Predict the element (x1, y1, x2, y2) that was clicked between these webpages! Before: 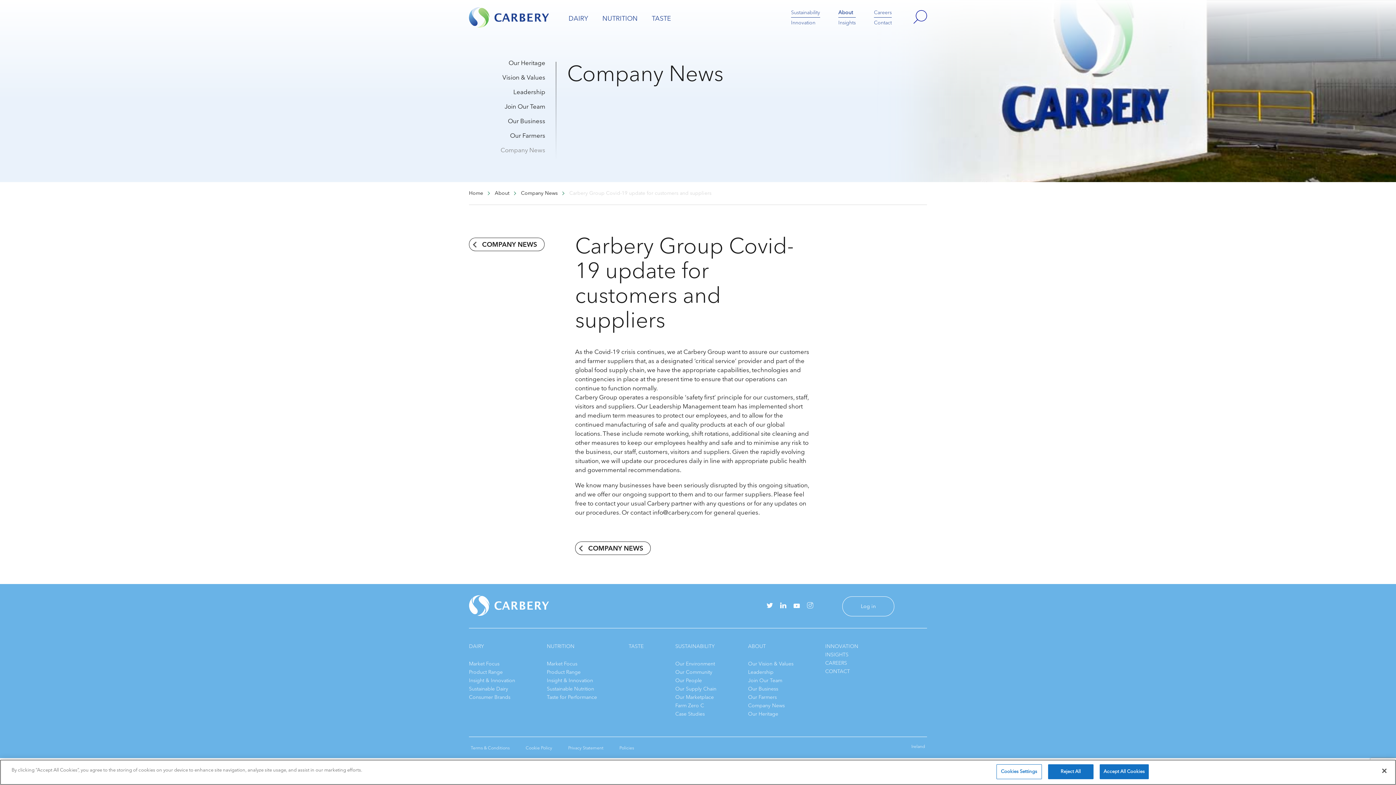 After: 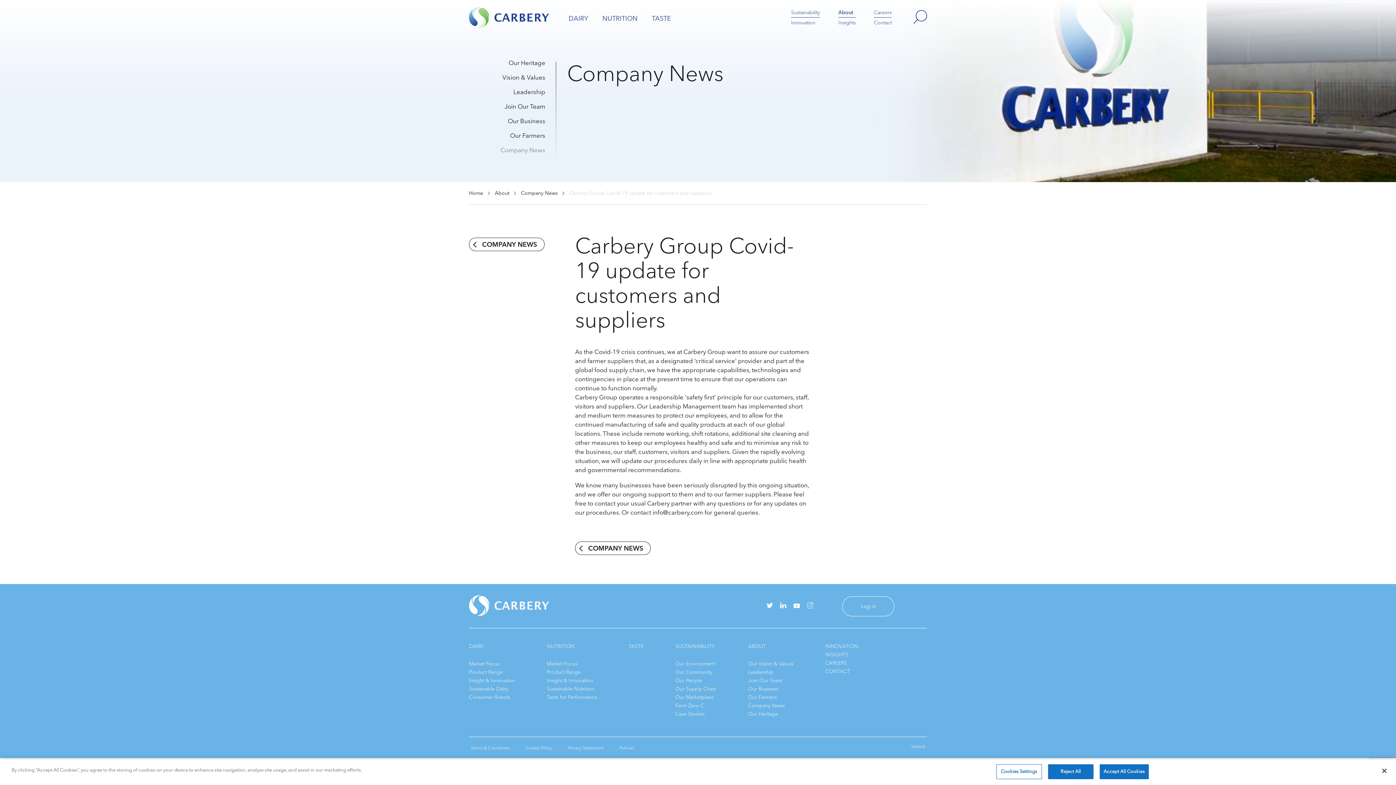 Action: bbox: (766, 602, 773, 610)